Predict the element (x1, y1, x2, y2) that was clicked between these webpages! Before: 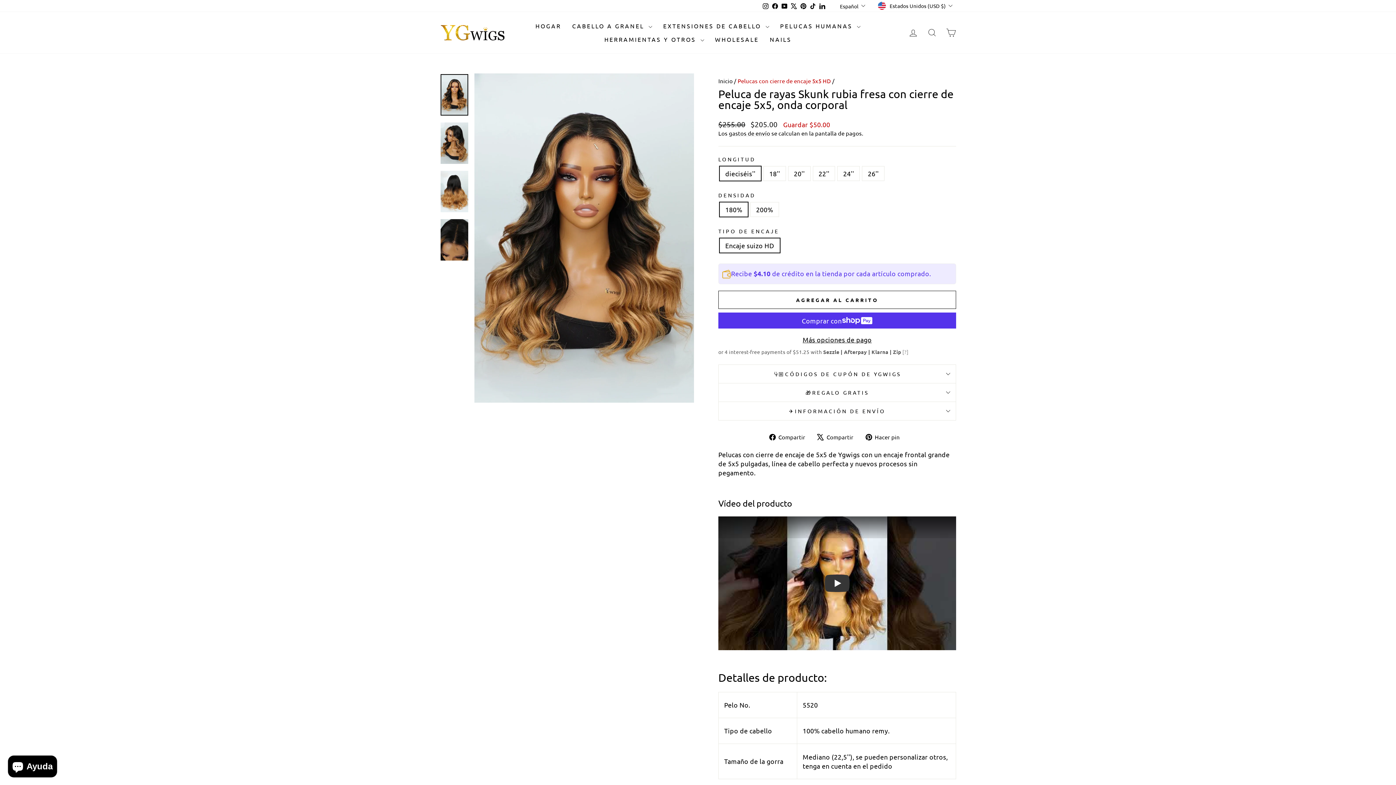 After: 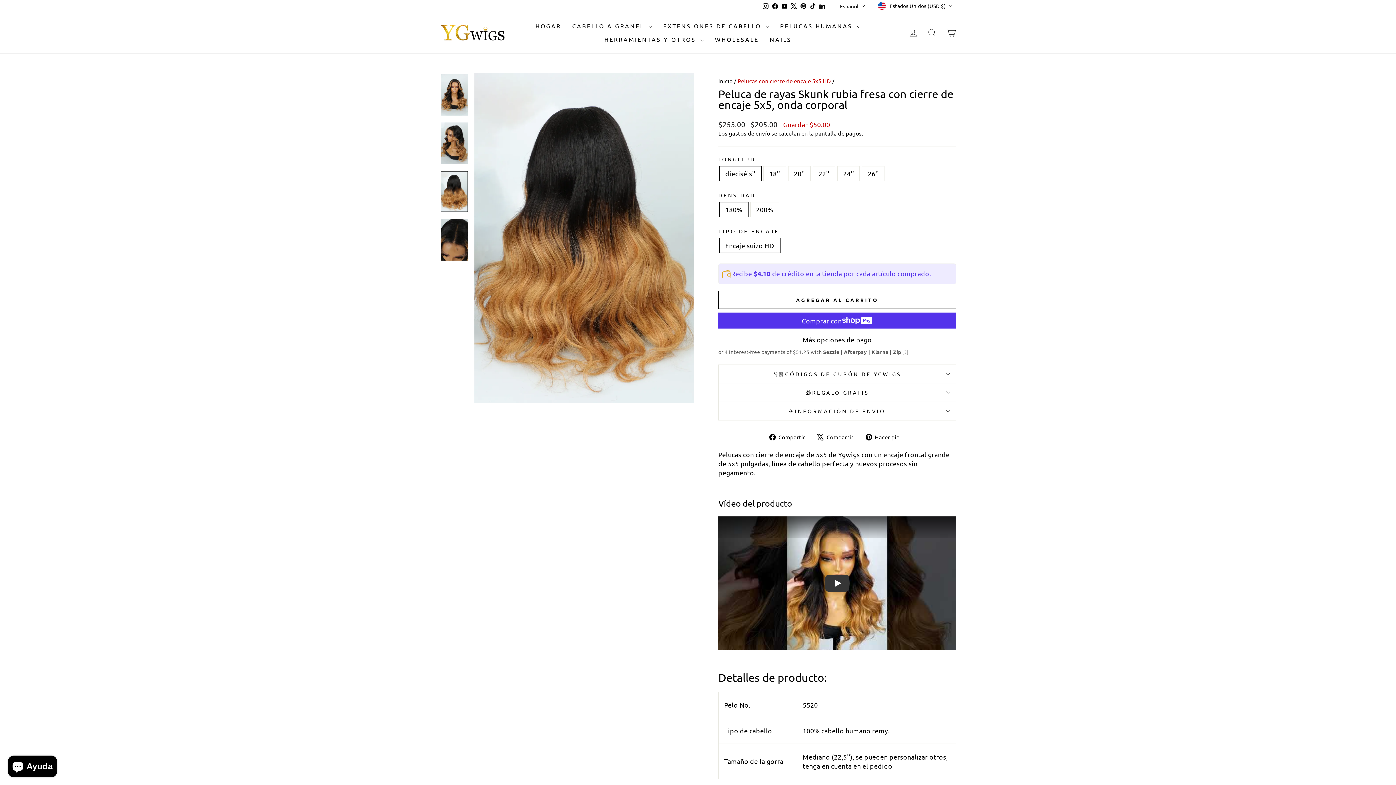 Action: bbox: (440, 170, 468, 212)